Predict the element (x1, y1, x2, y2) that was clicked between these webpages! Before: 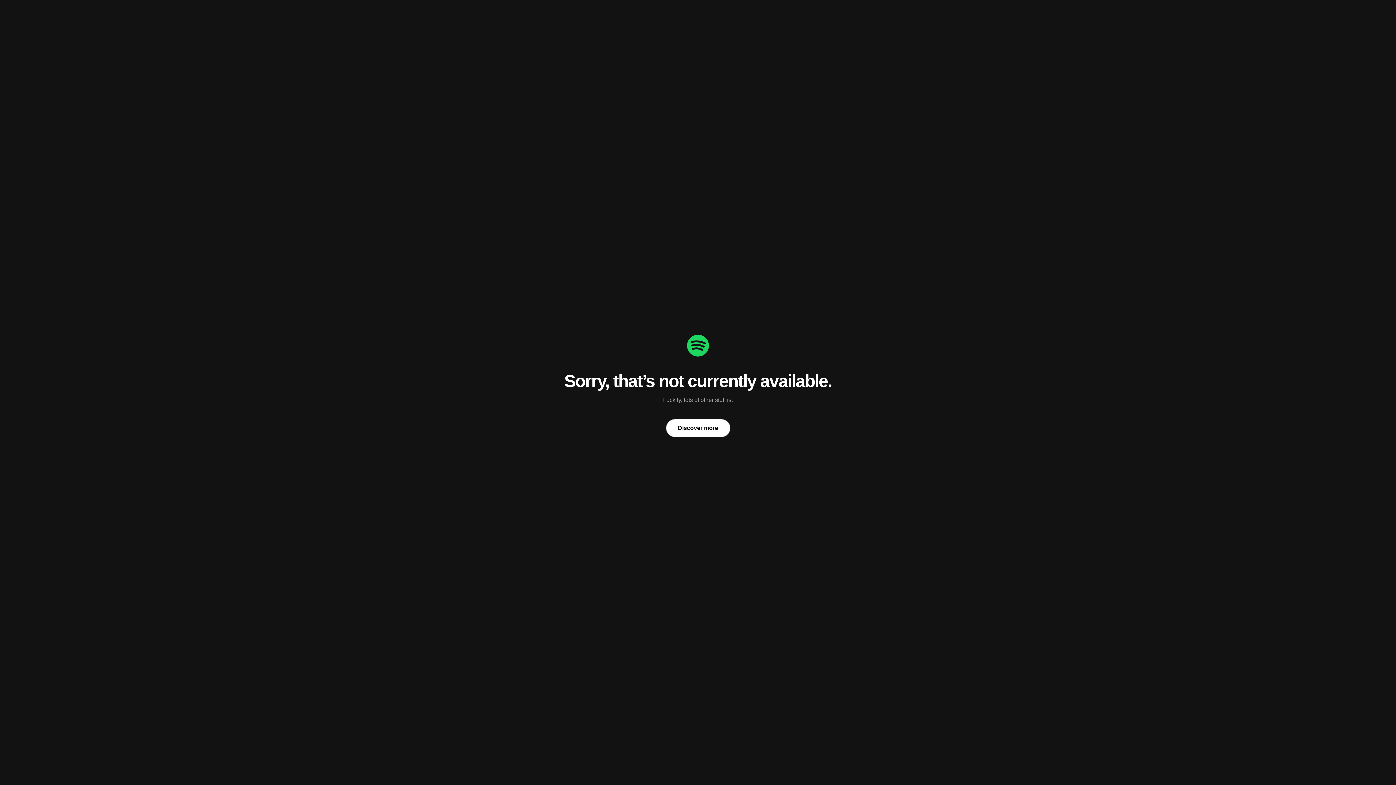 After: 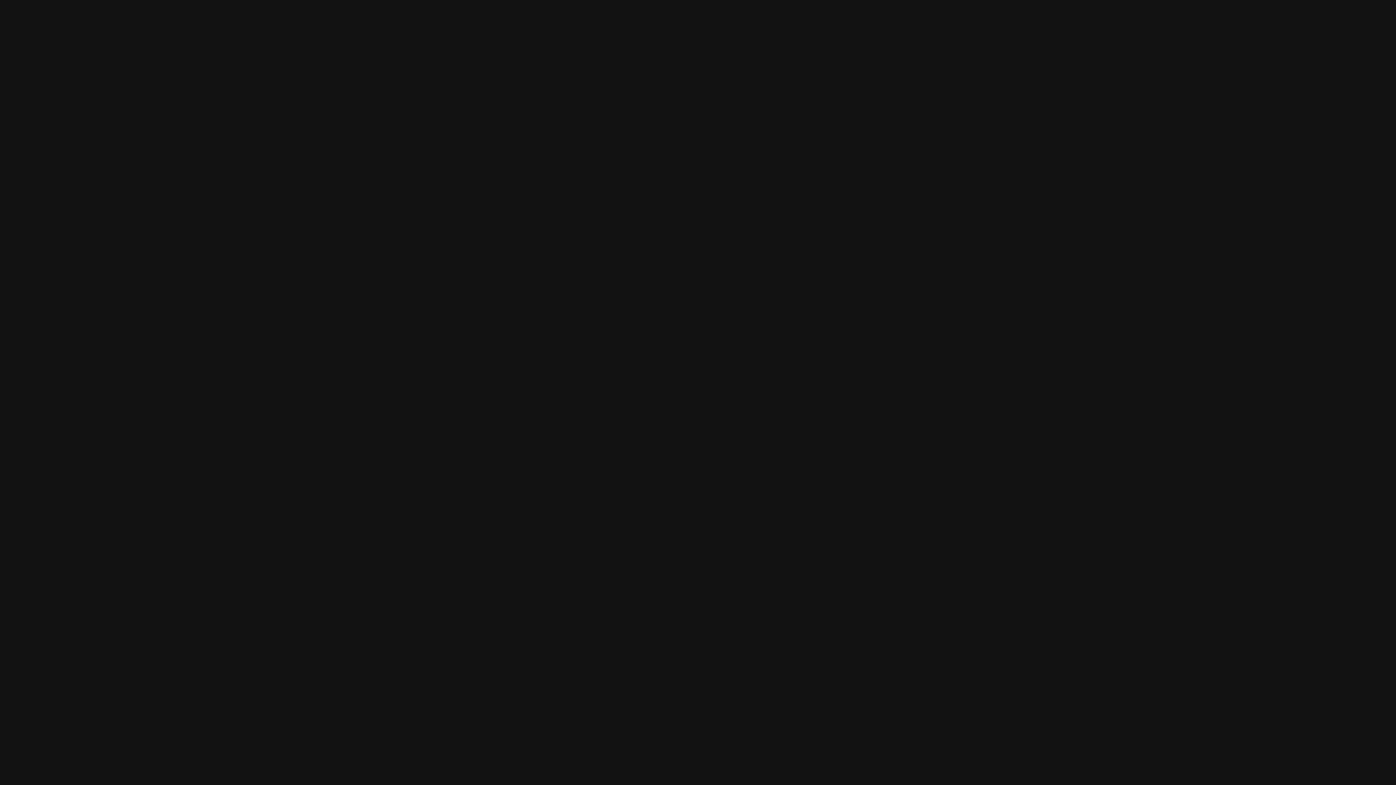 Action: label: Discover more bbox: (666, 419, 730, 437)